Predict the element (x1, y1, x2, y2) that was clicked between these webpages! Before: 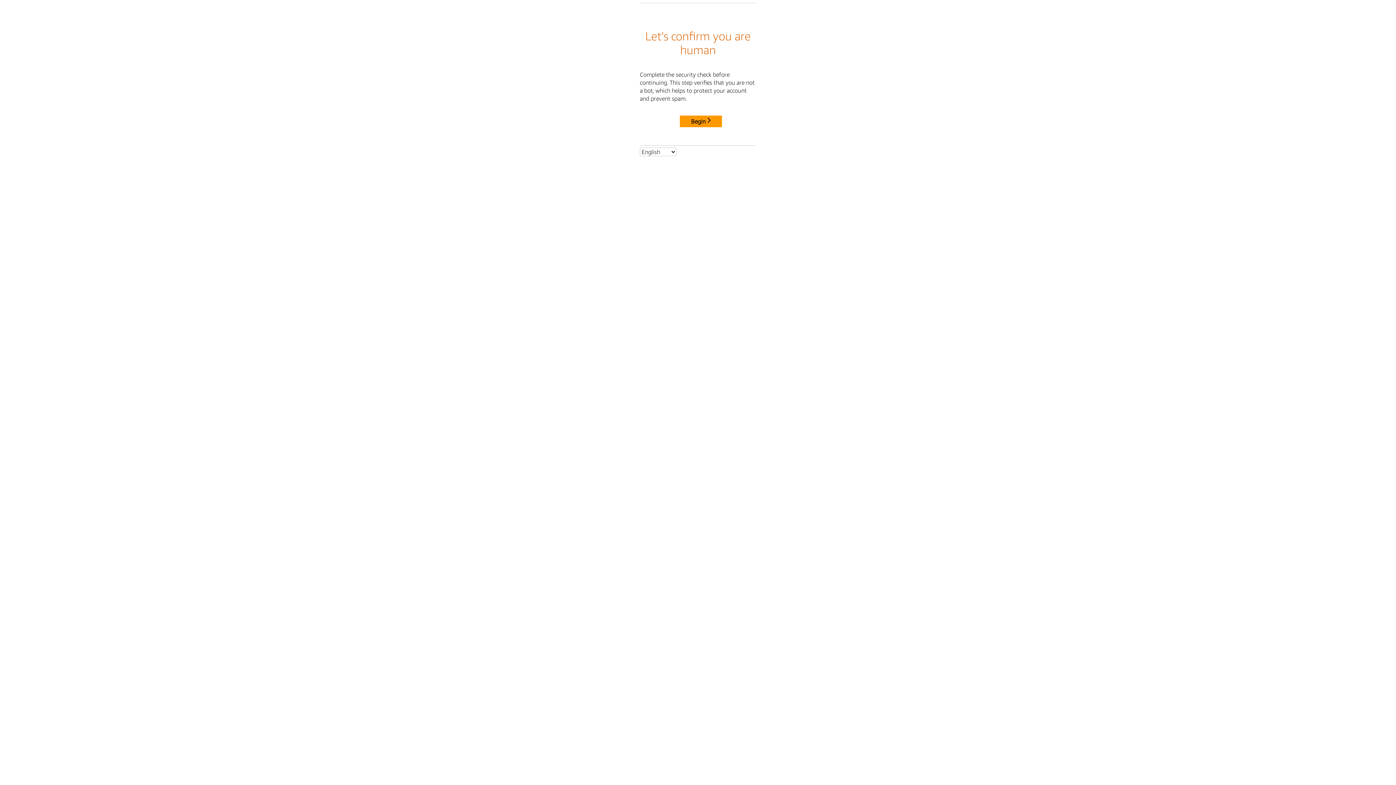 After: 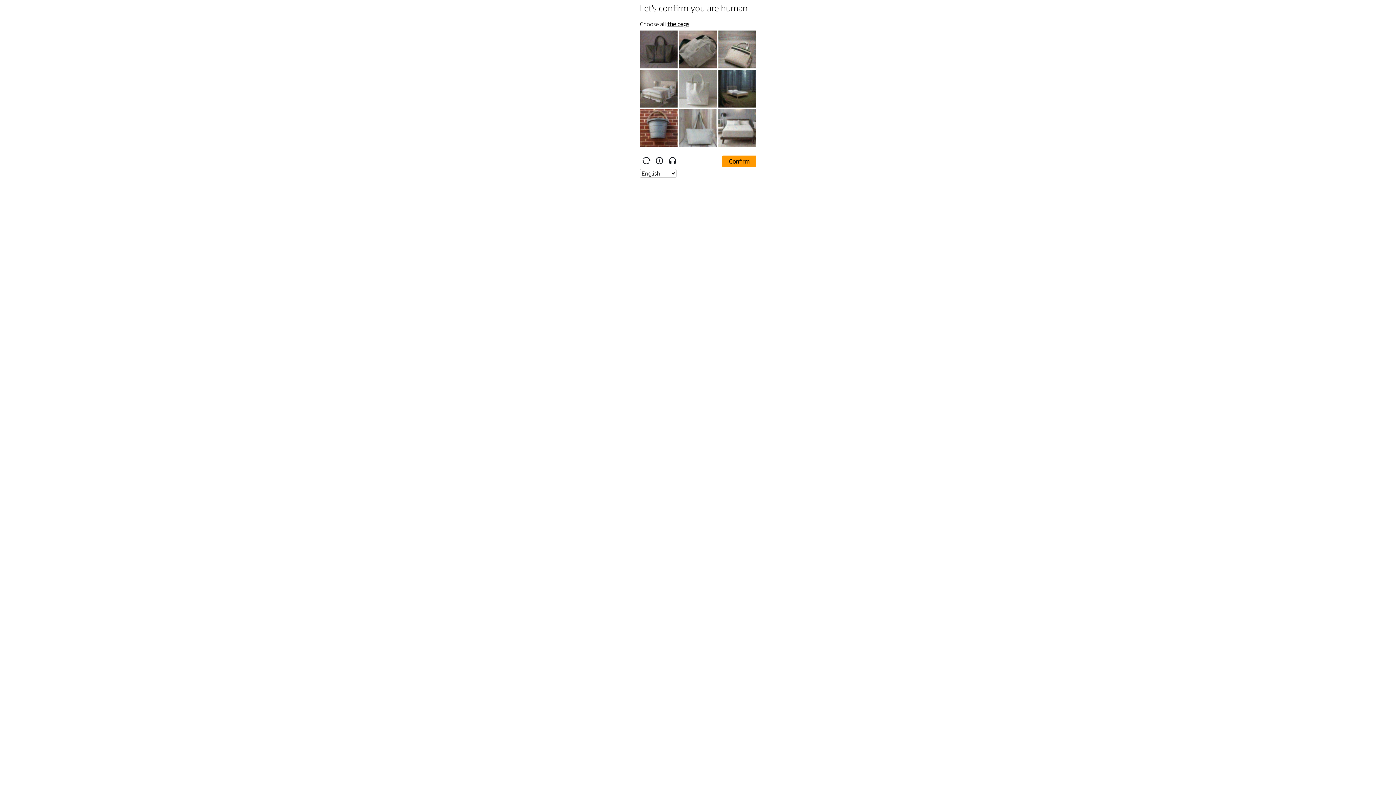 Action: bbox: (680, 115, 722, 127) label: Begin